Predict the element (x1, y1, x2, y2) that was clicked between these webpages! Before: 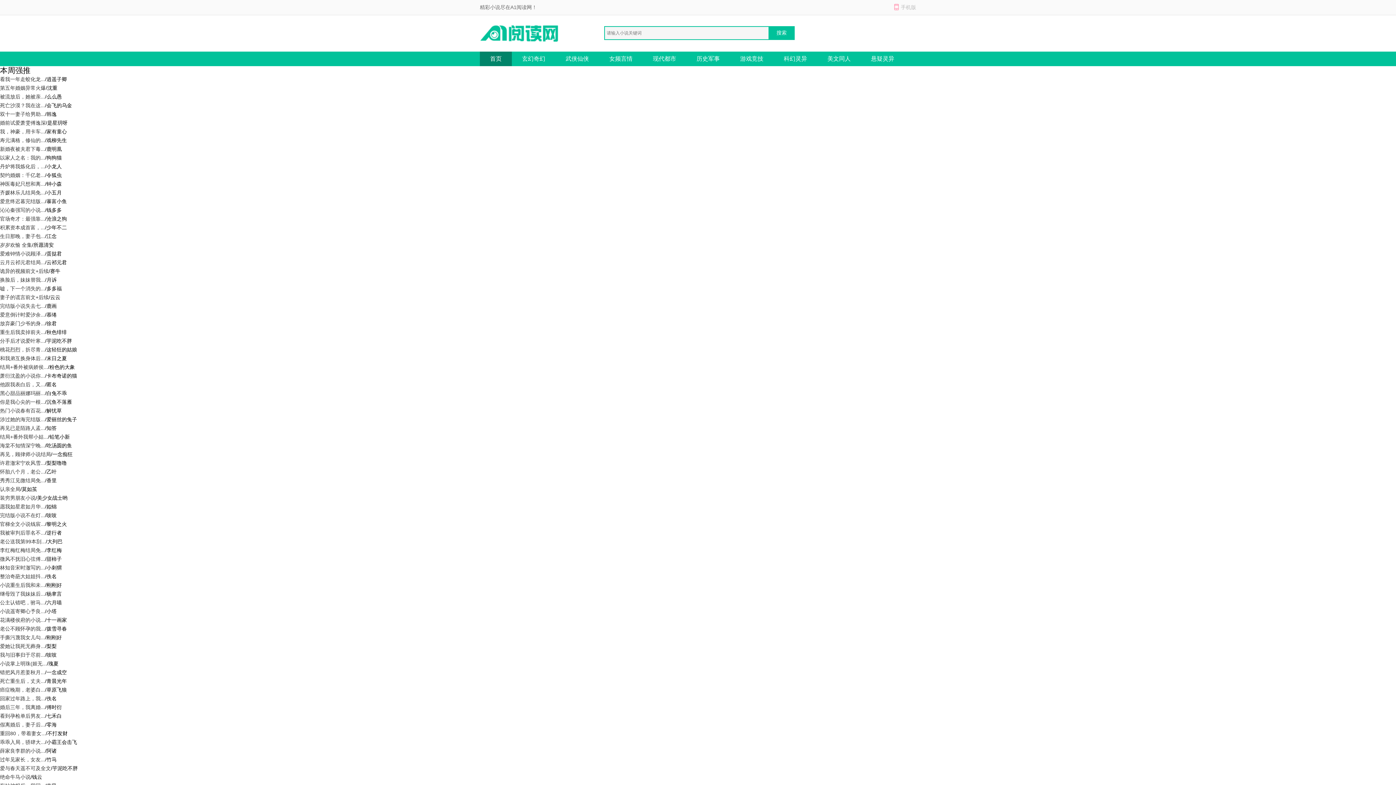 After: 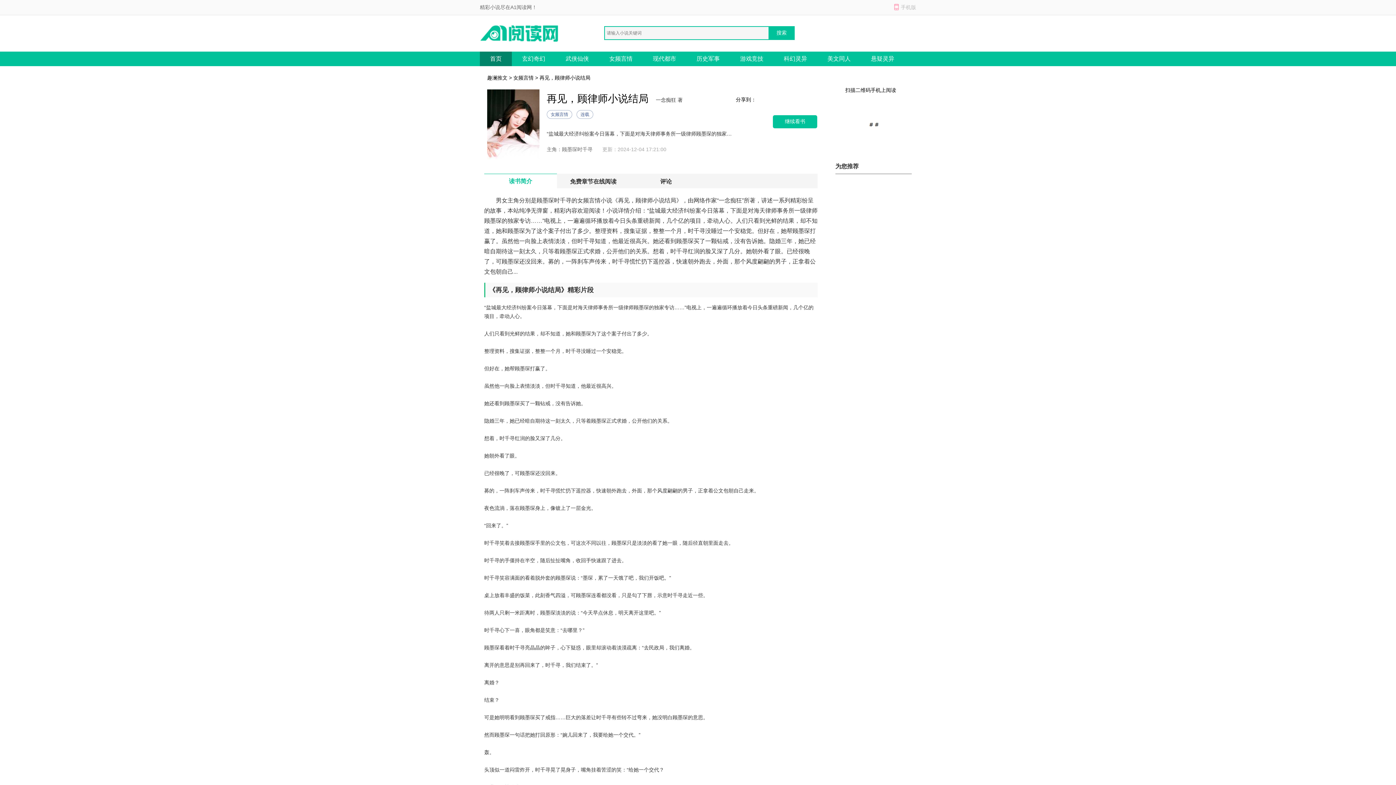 Action: label: 再见，顾律师小说结局 bbox: (0, 451, 50, 457)